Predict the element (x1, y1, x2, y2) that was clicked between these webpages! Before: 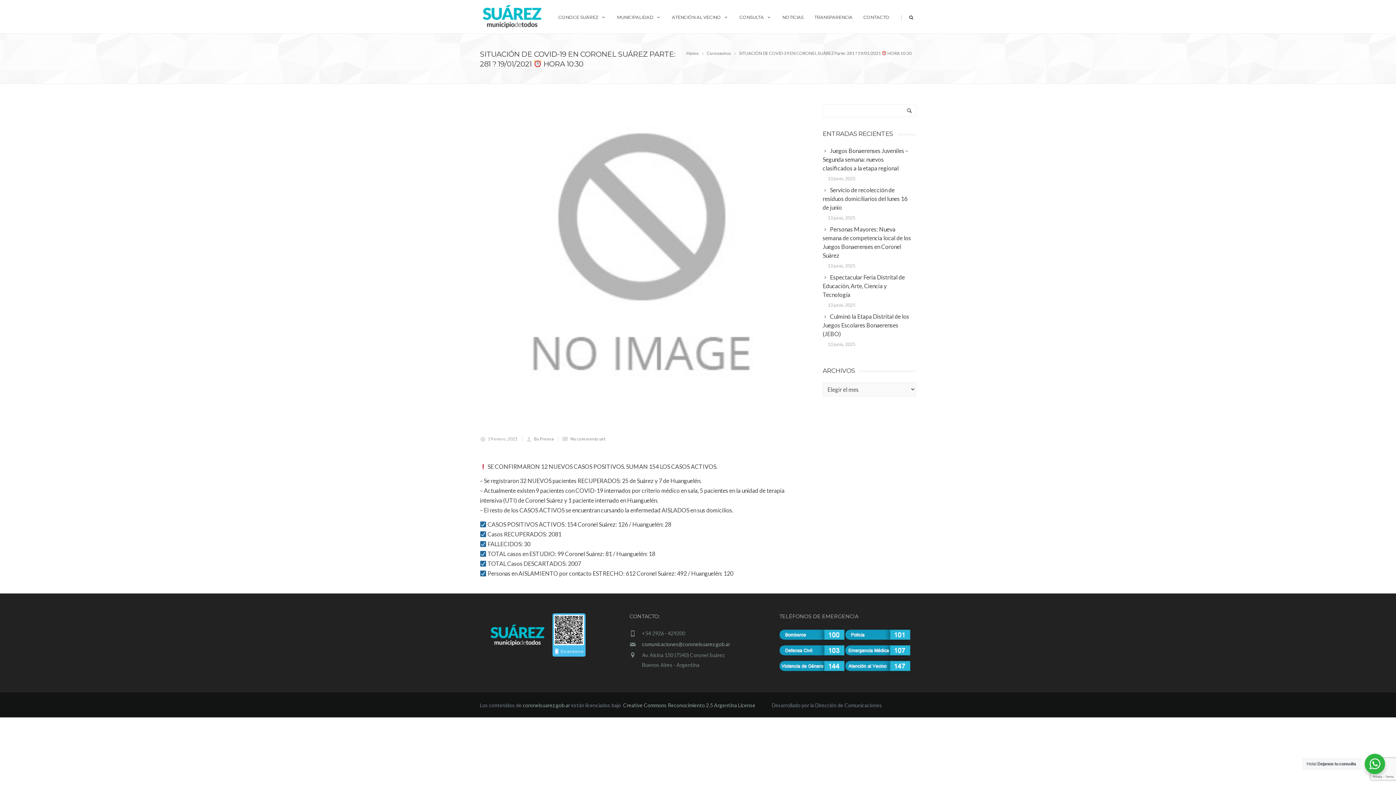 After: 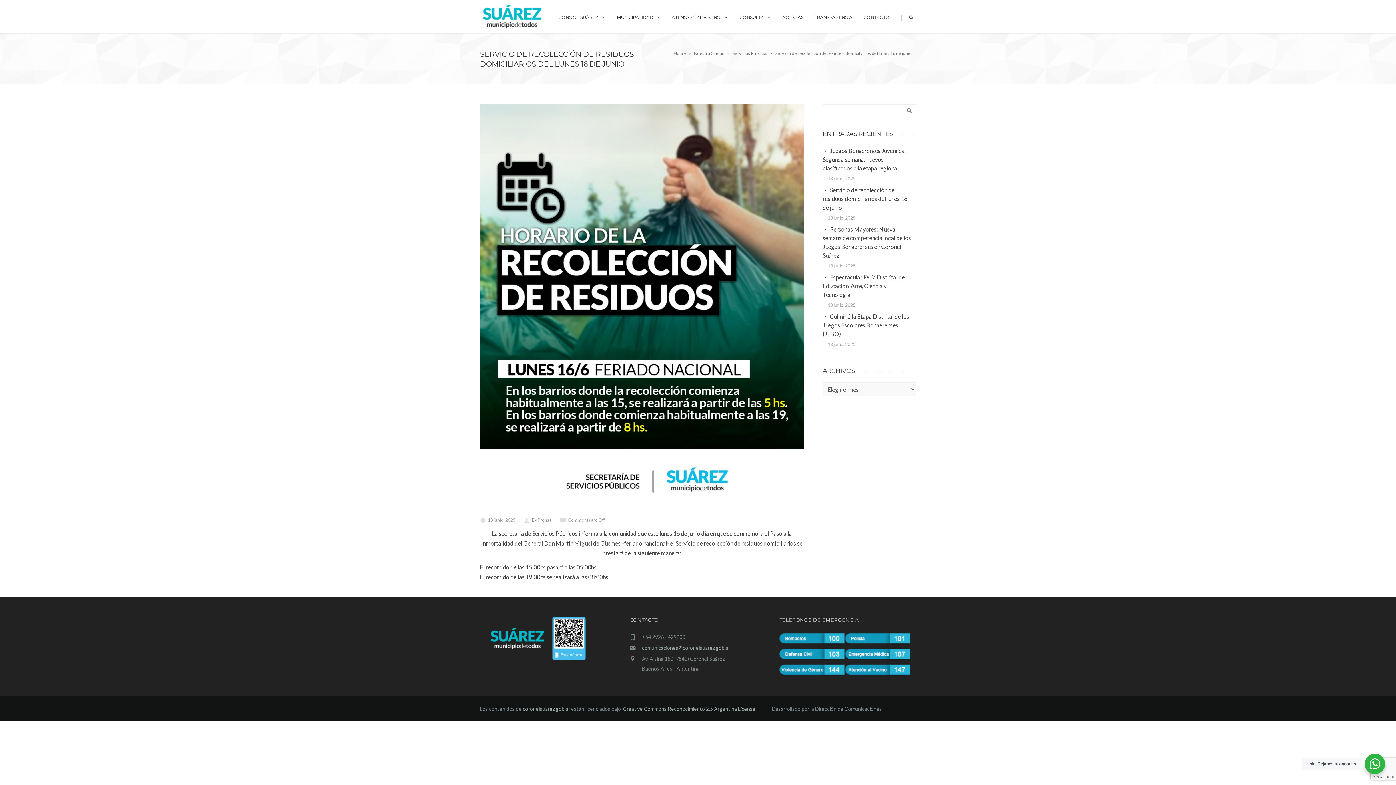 Action: bbox: (822, 184, 916, 213) label: Servicio de recolección de residuos domiciliarios del lunes 16 de junio